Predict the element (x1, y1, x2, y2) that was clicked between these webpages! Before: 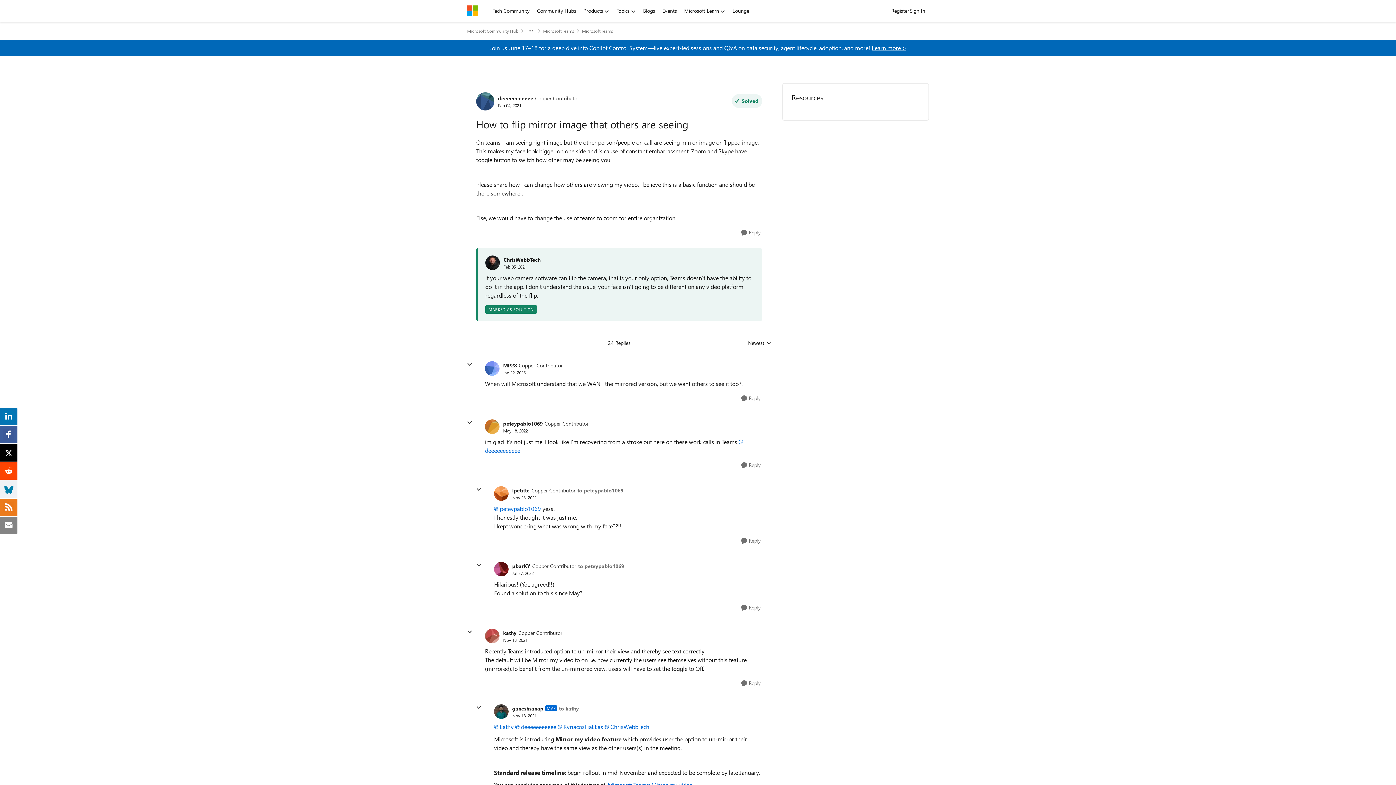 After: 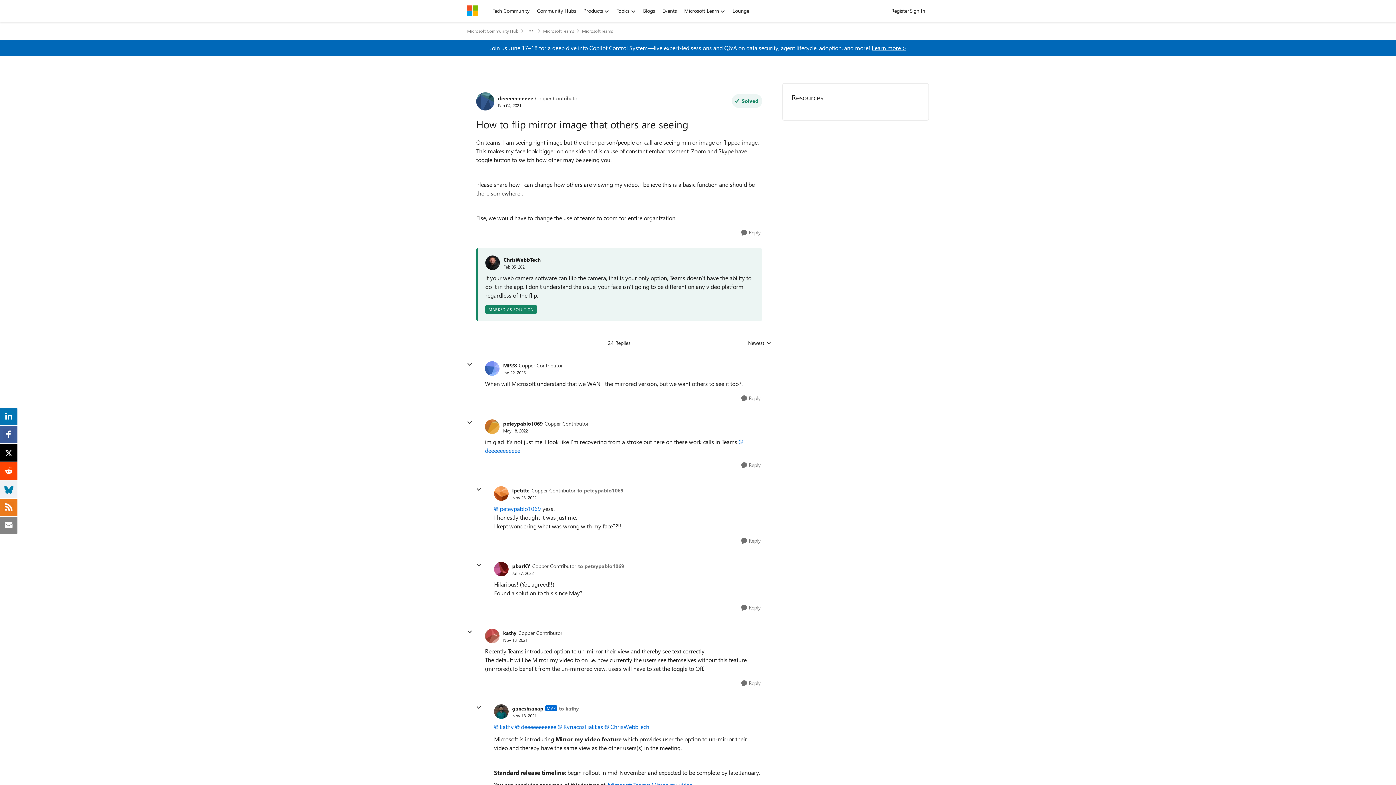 Action: label: peteypablo1069 bbox: (494, 505, 541, 512)